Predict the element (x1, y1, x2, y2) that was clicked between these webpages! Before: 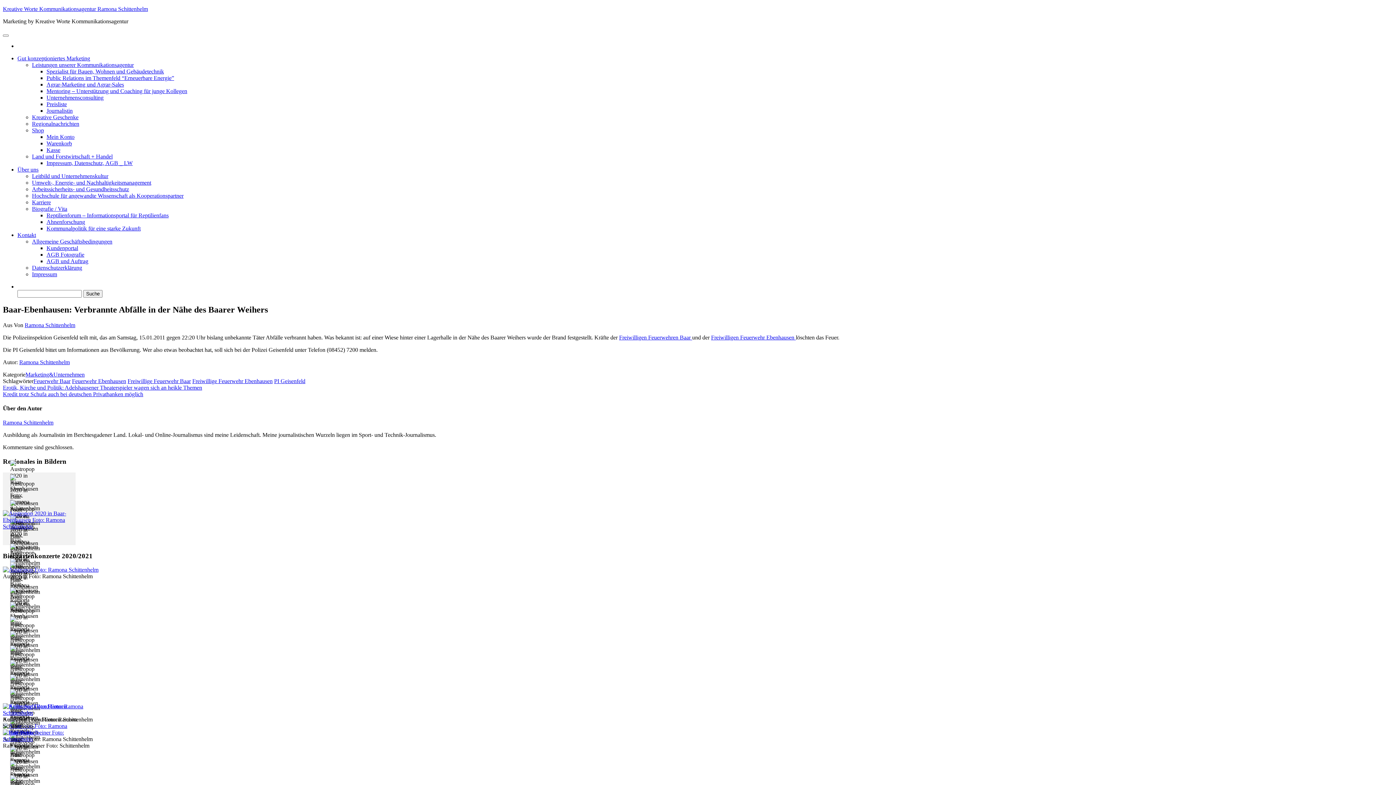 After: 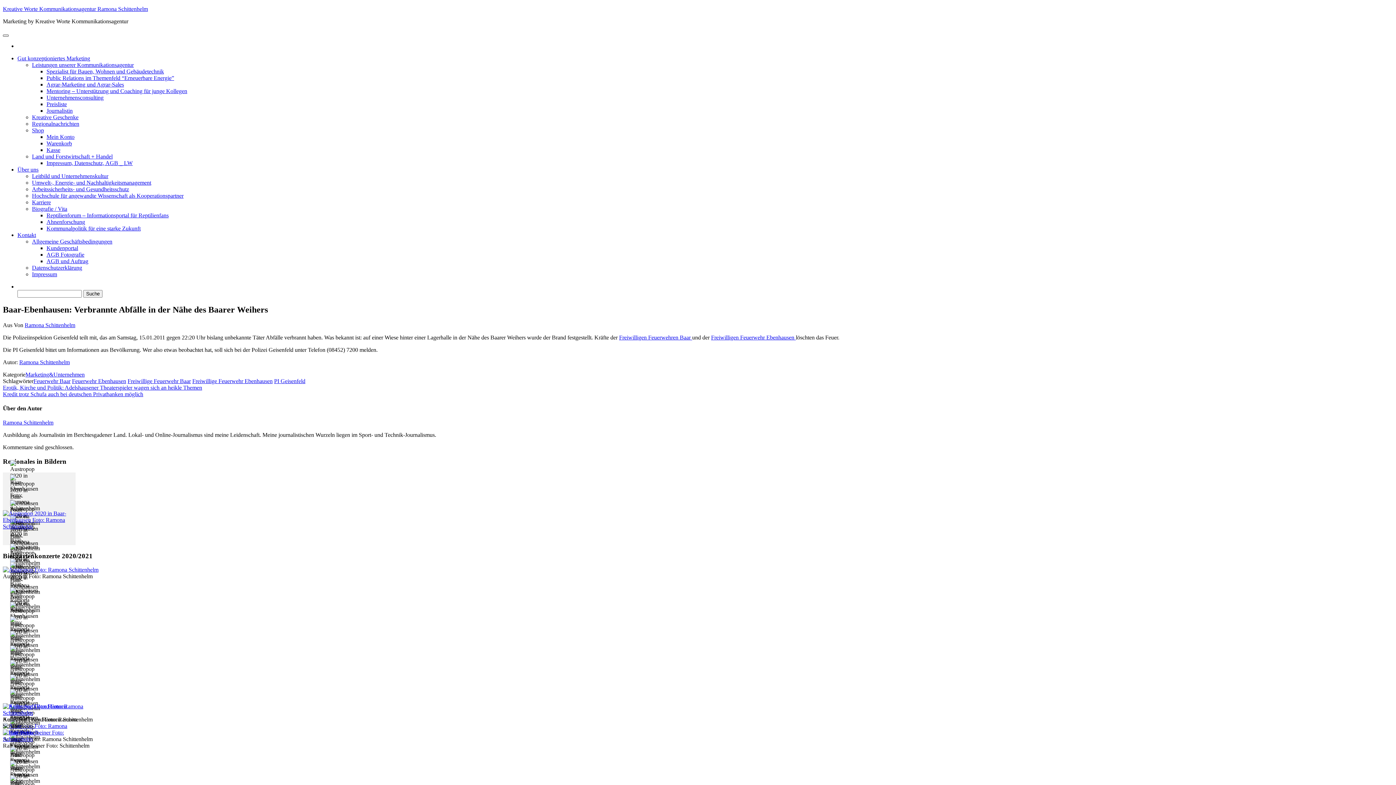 Action: bbox: (2, 34, 8, 36)